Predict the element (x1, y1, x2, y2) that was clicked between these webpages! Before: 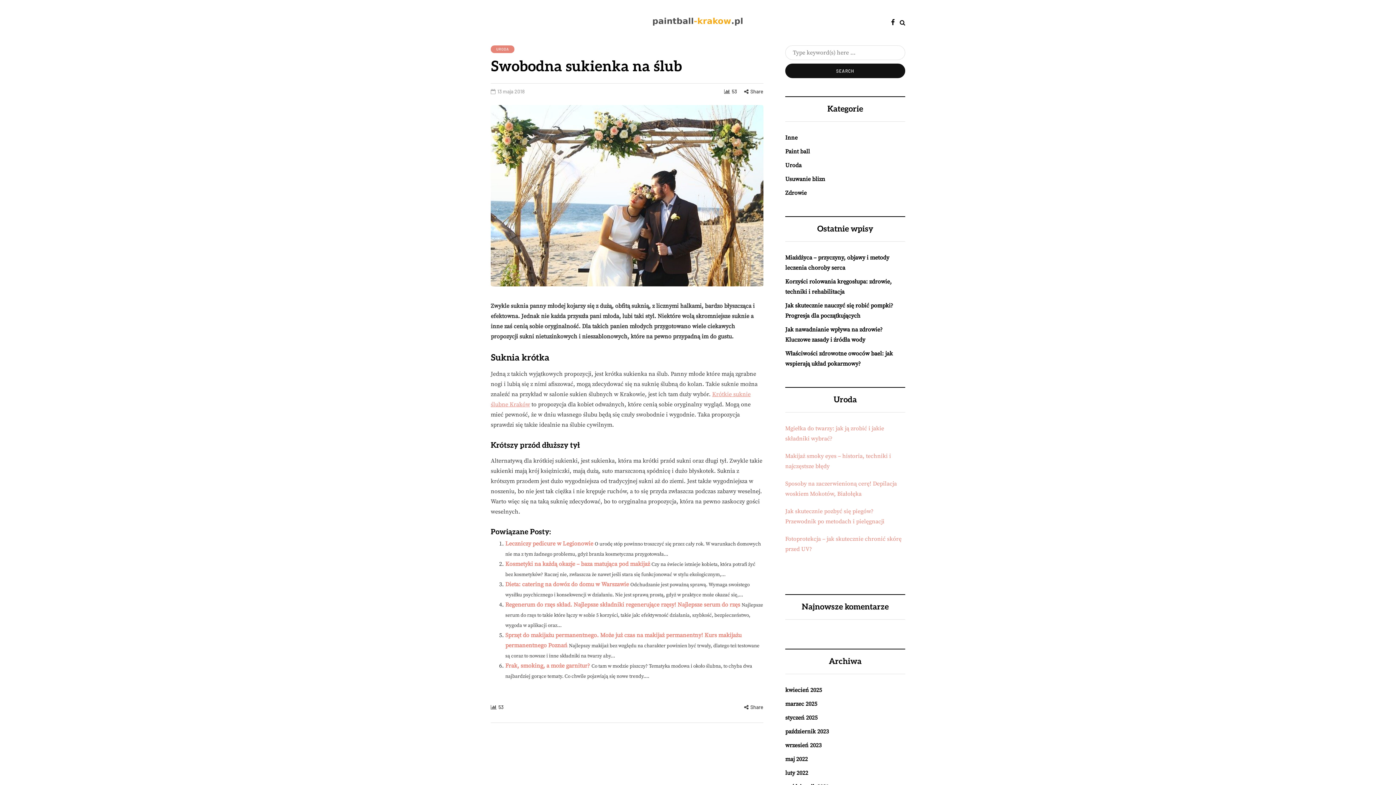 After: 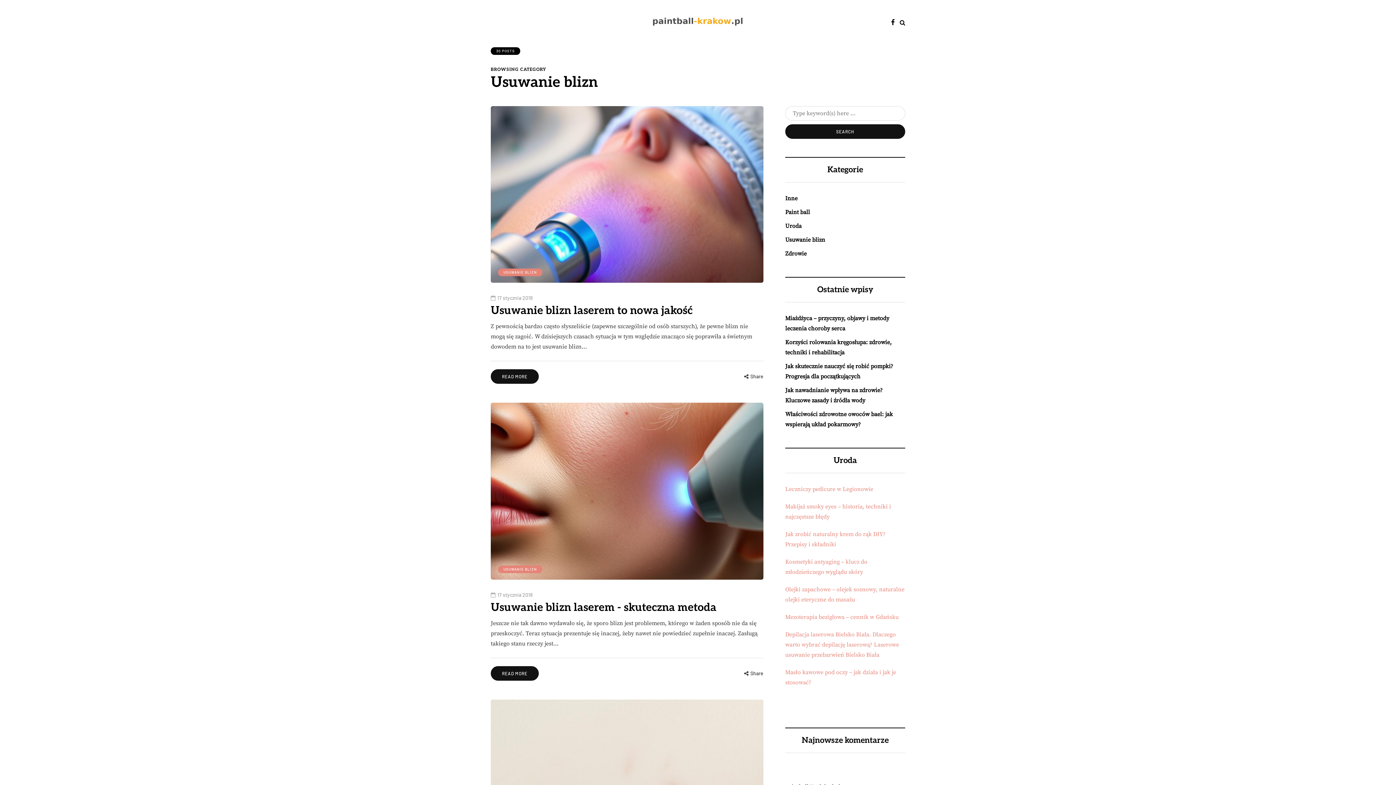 Action: label: Usuwanie blizn bbox: (785, 175, 825, 182)